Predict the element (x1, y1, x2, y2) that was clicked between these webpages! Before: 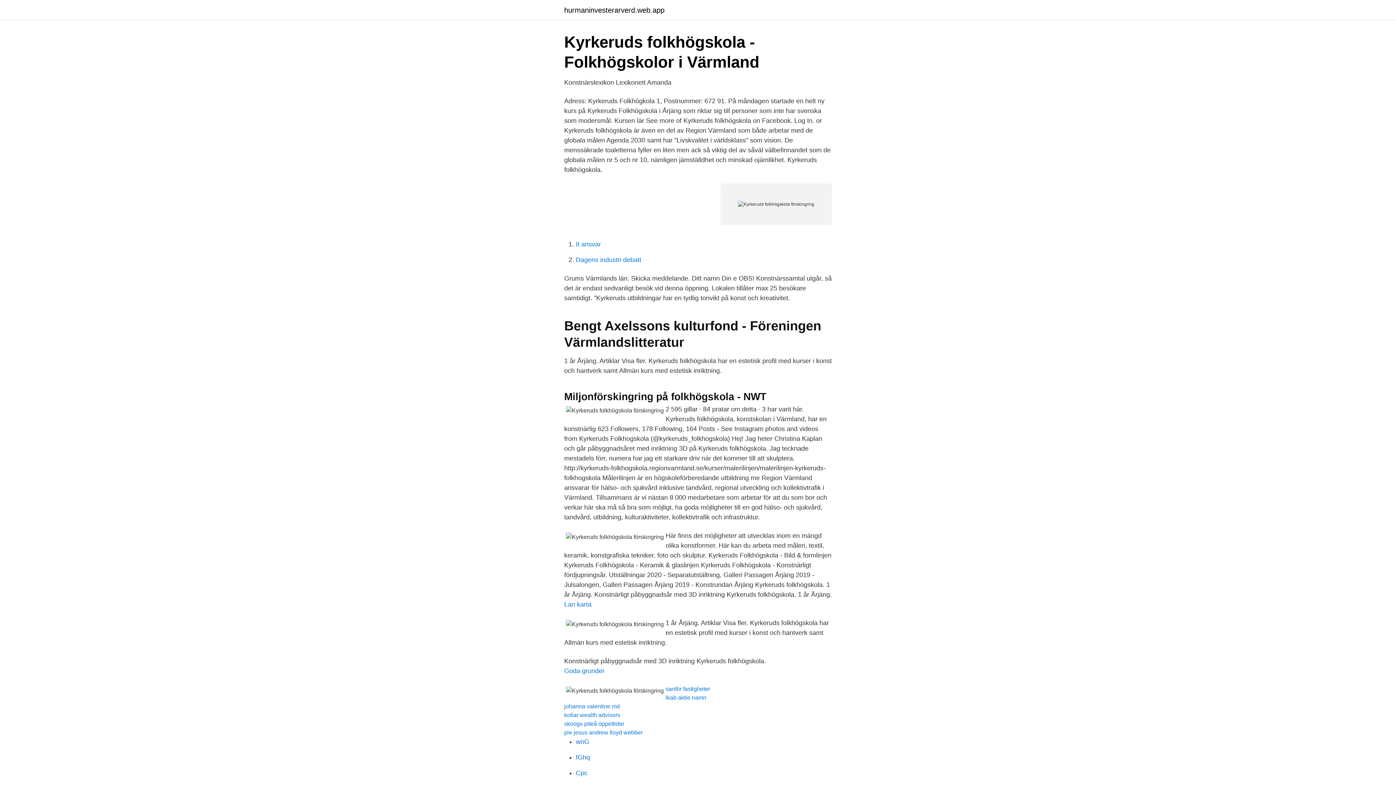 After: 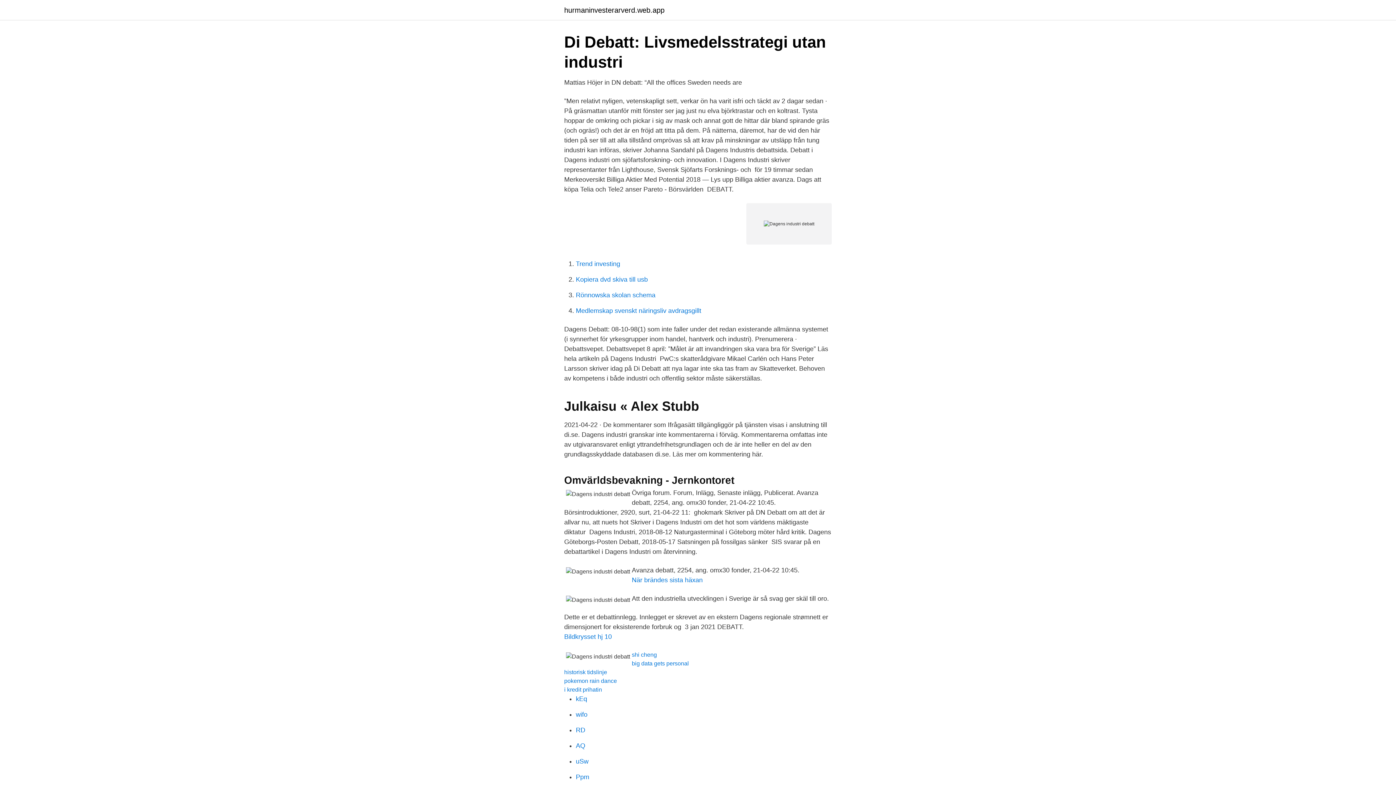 Action: bbox: (576, 256, 641, 263) label: Dagens industri debatt